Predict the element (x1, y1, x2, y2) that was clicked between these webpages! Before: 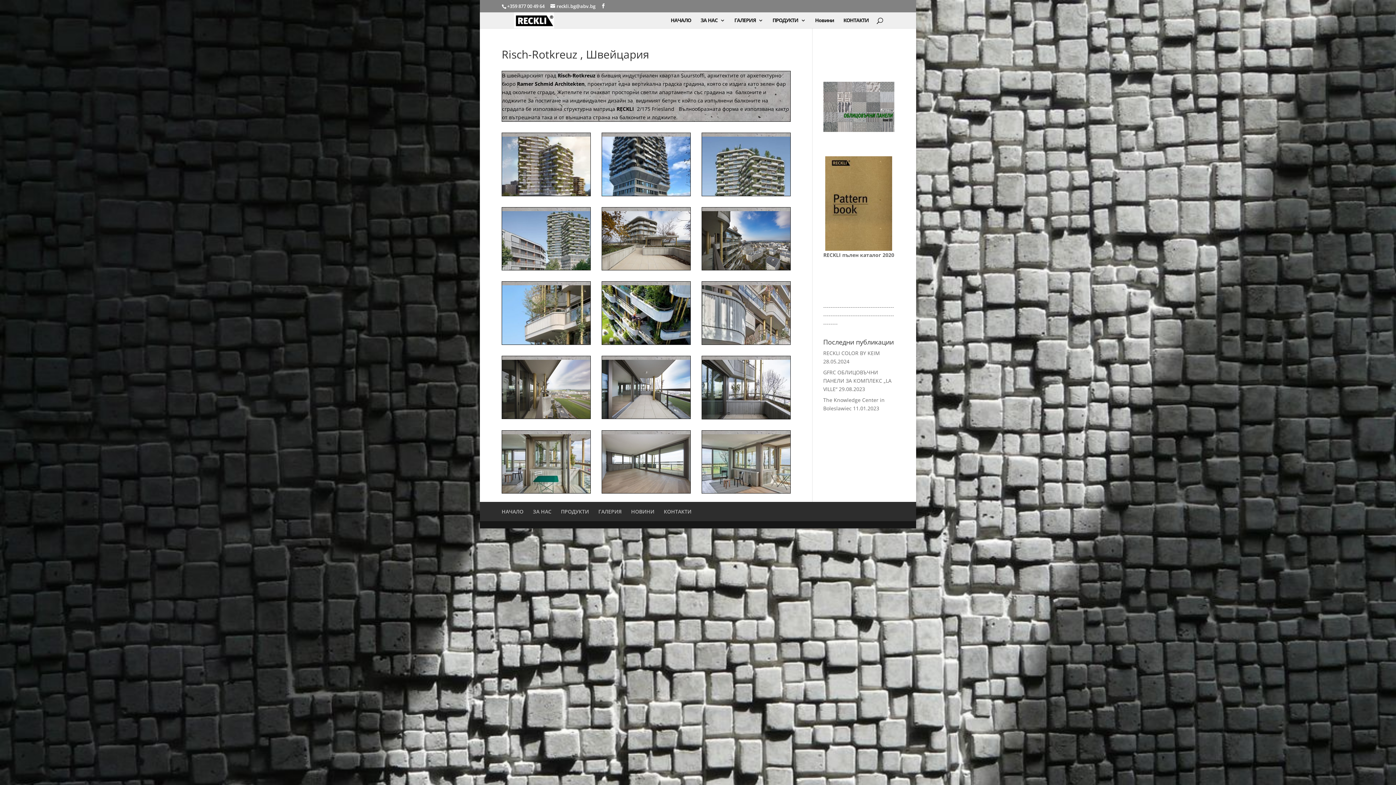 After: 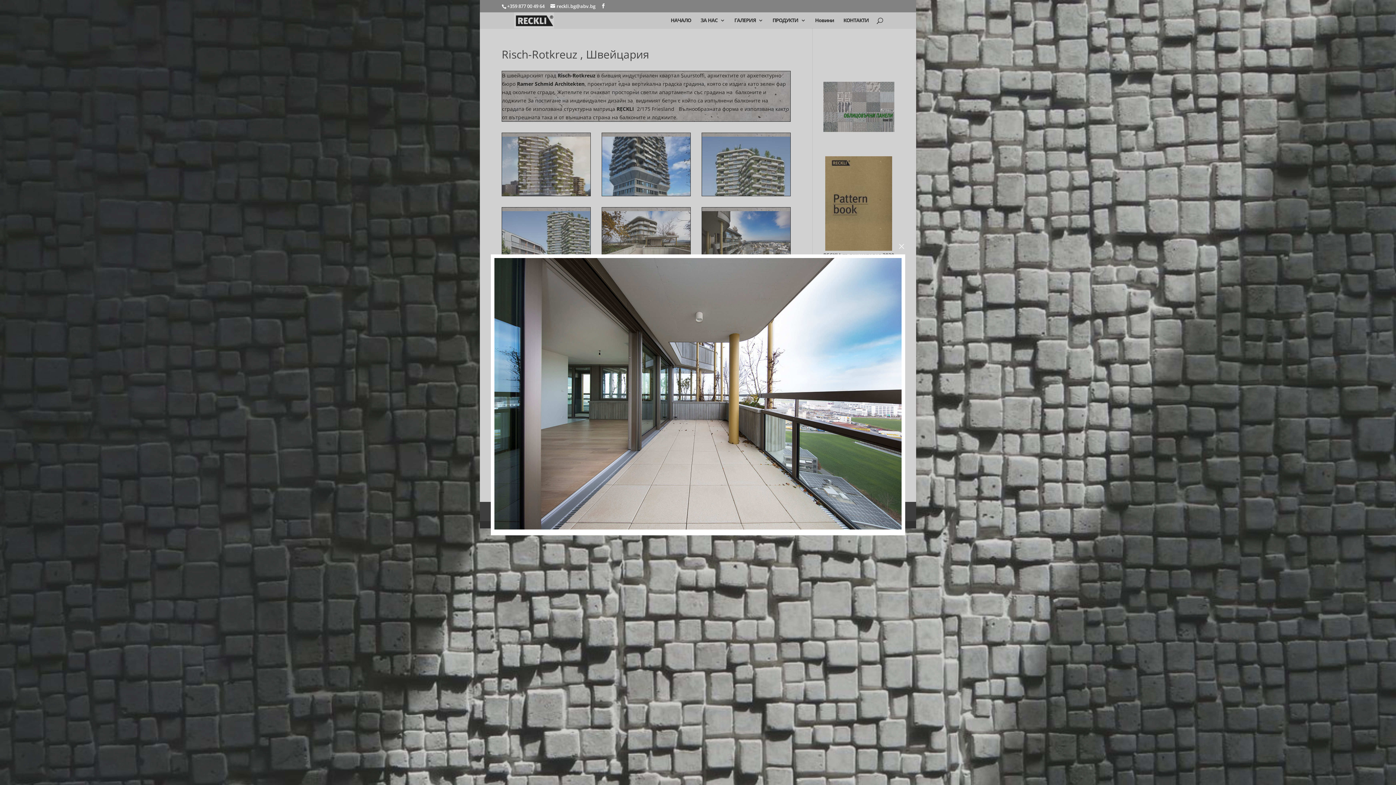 Action: bbox: (602, 359, 690, 418)